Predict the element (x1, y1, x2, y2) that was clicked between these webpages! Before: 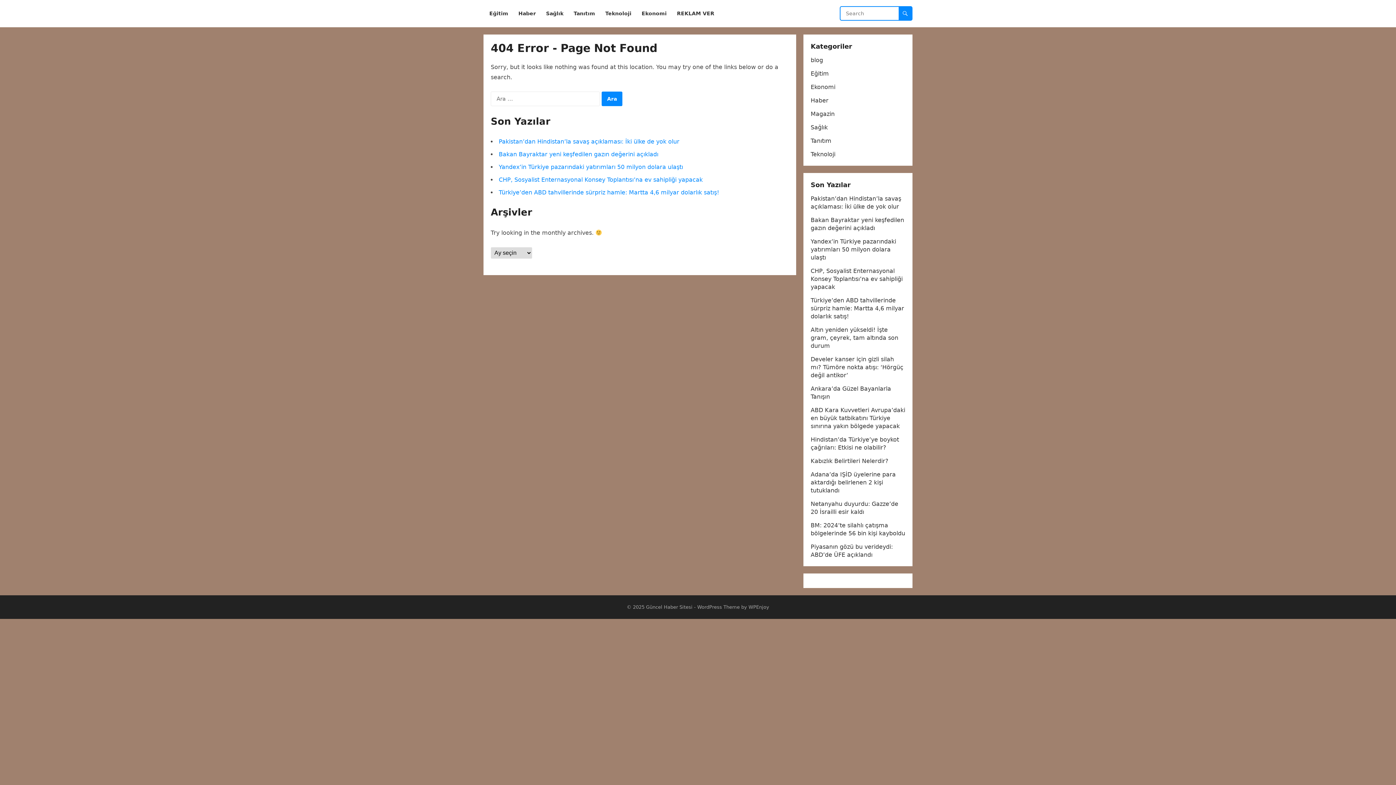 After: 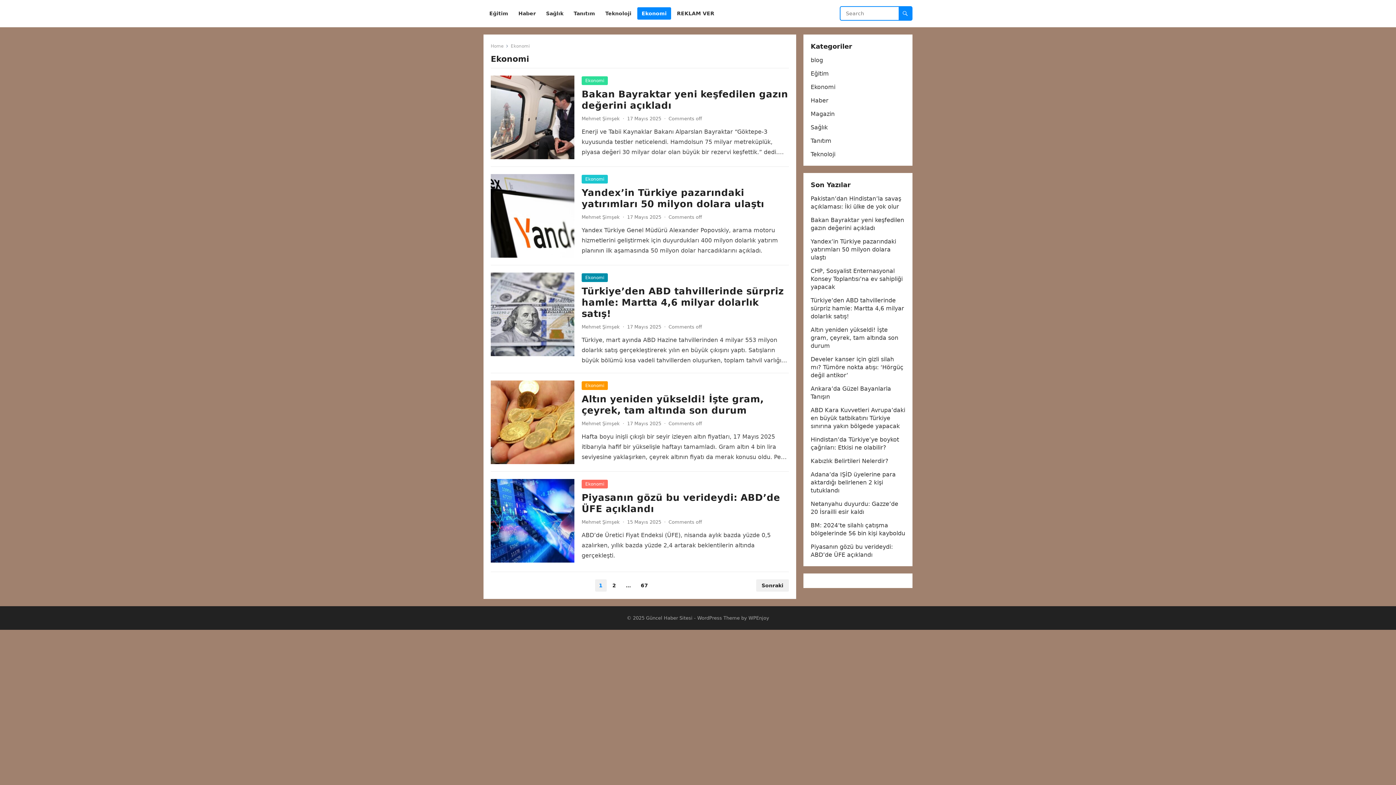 Action: bbox: (637, 0, 671, 27) label: Ekonomi